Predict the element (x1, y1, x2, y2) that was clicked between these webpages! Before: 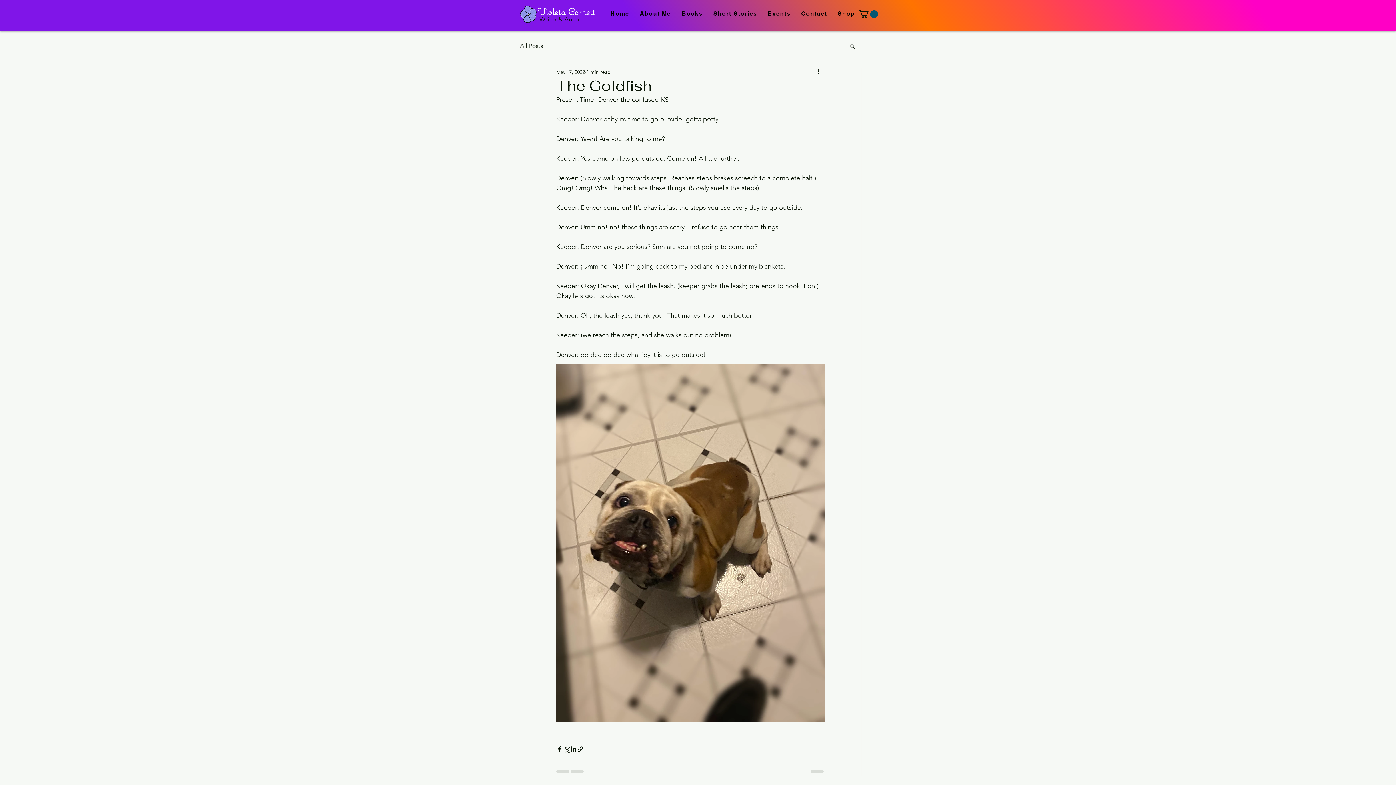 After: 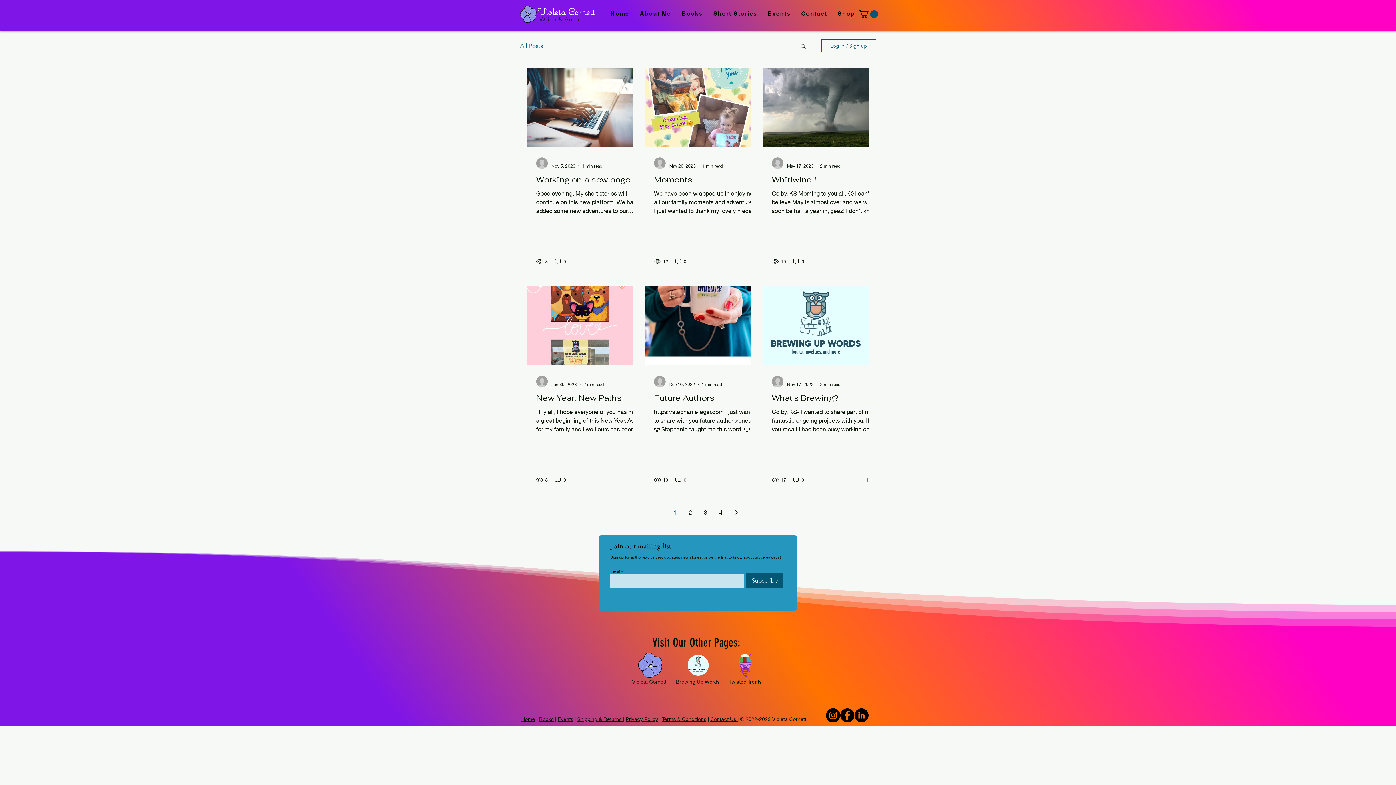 Action: bbox: (520, 40, 543, 51) label: All Posts